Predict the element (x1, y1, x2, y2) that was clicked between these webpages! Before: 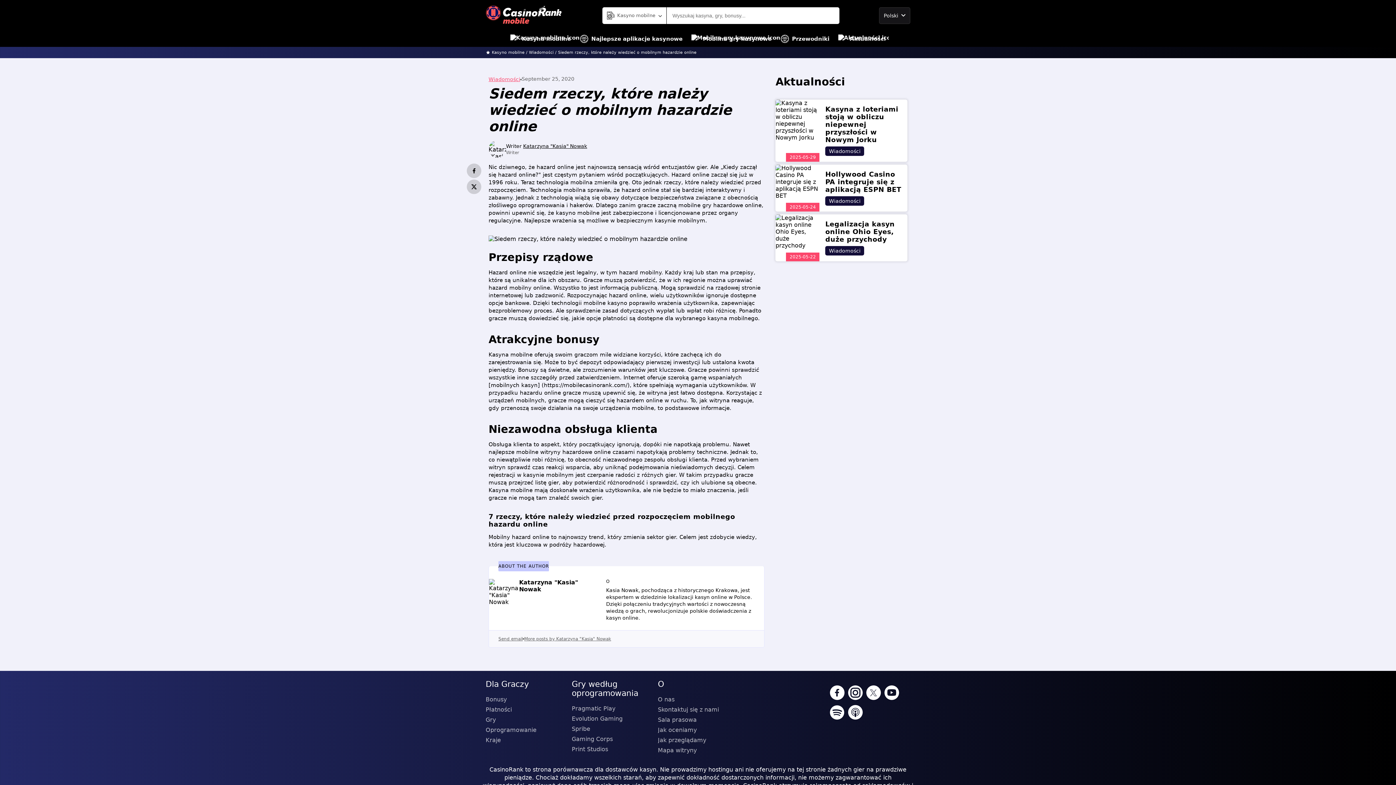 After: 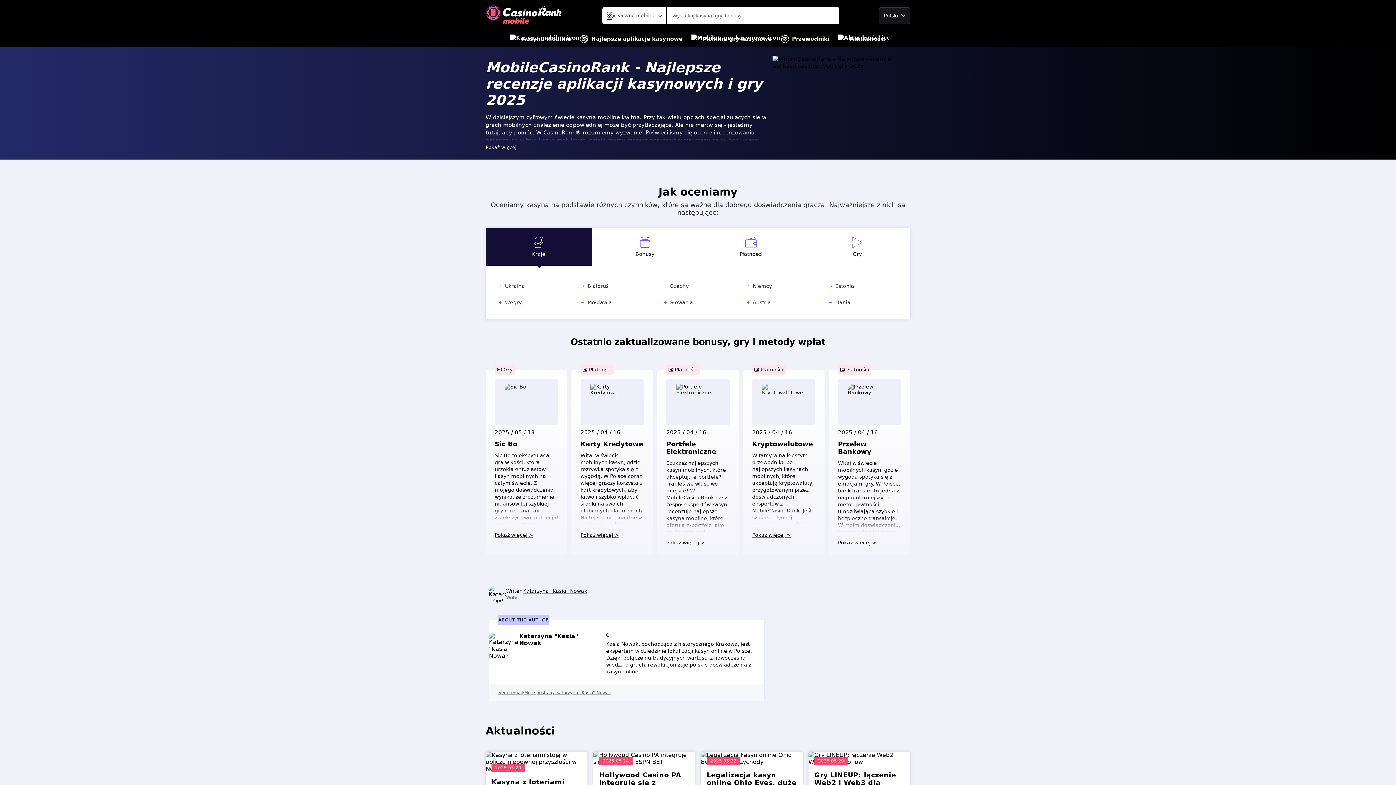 Action: bbox: (485, 4, 562, 26)